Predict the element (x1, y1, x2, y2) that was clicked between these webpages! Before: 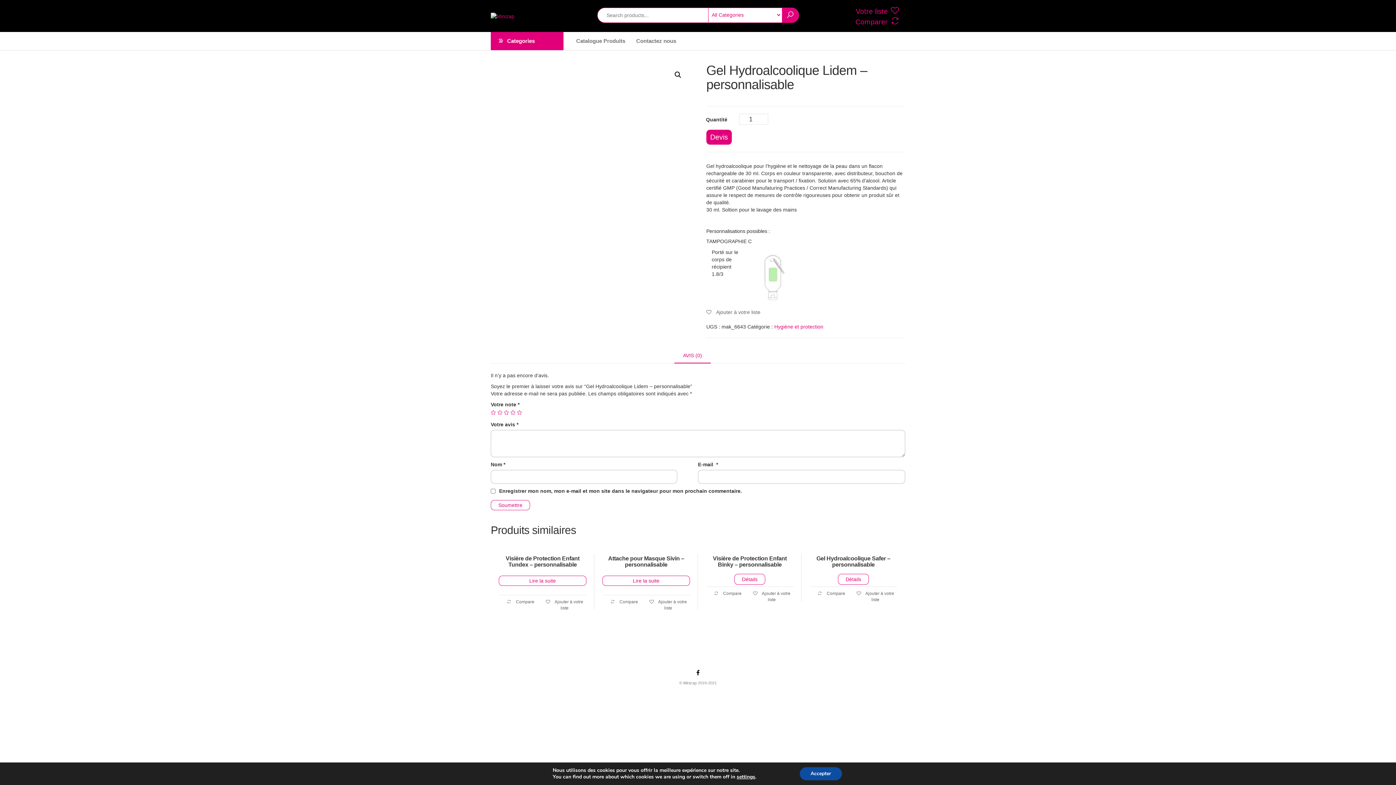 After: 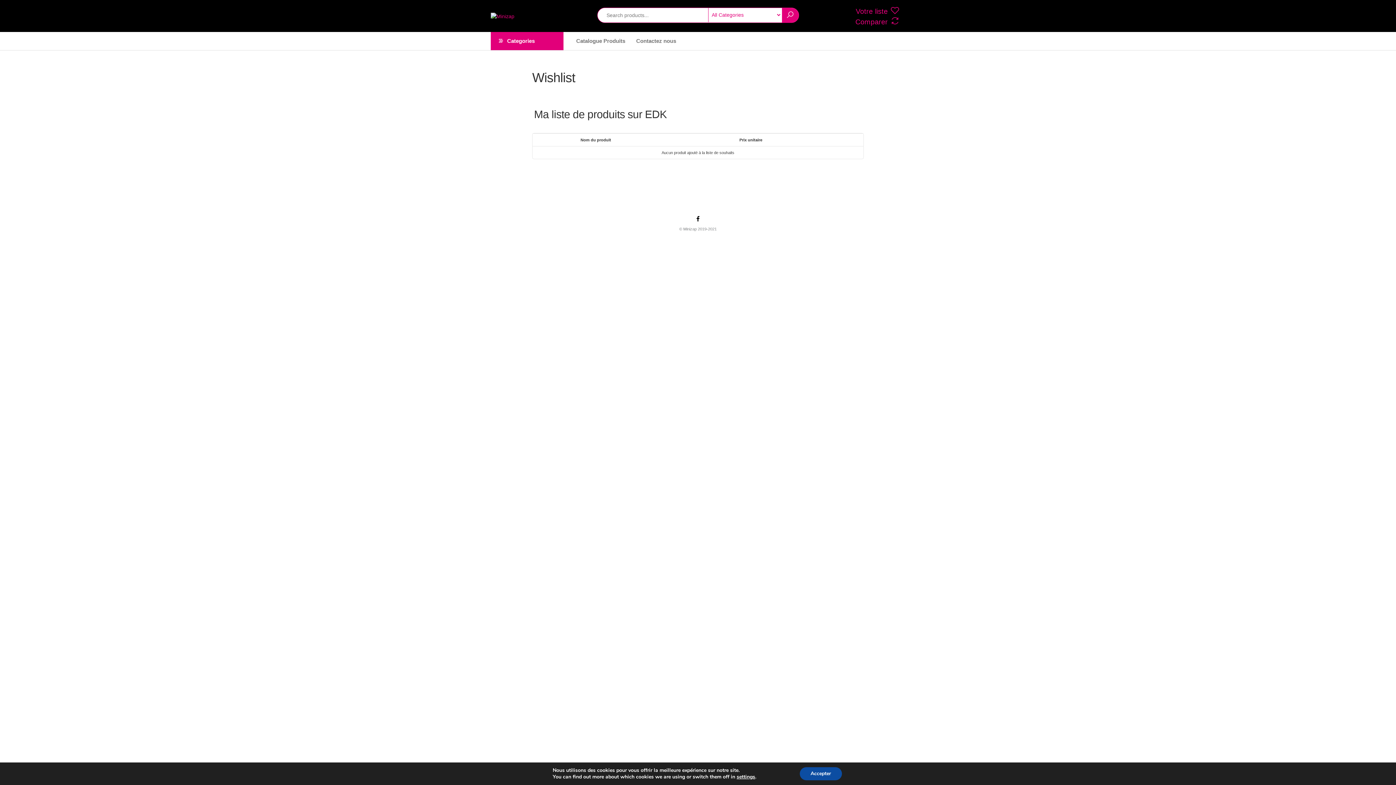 Action: bbox: (856, 5, 900, 16) label: Votre liste 